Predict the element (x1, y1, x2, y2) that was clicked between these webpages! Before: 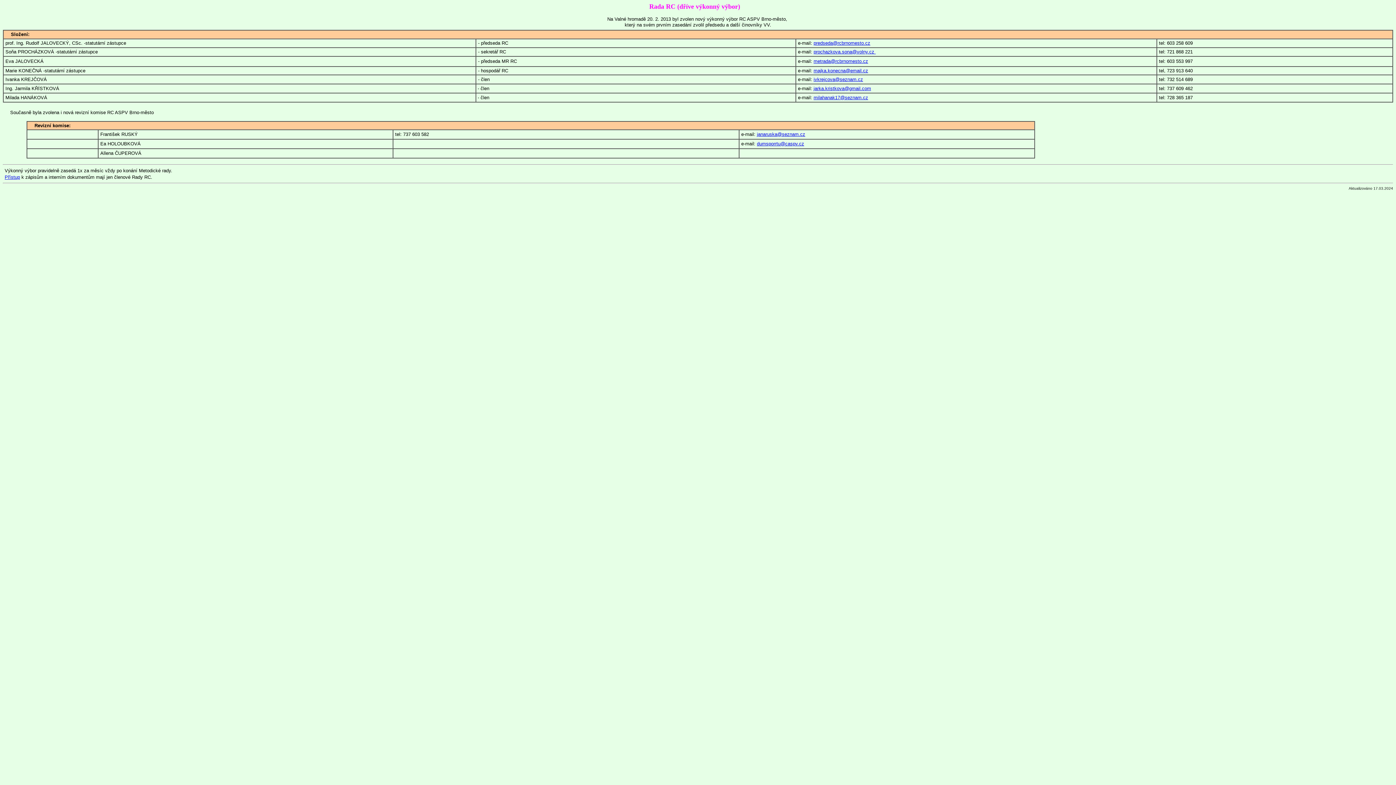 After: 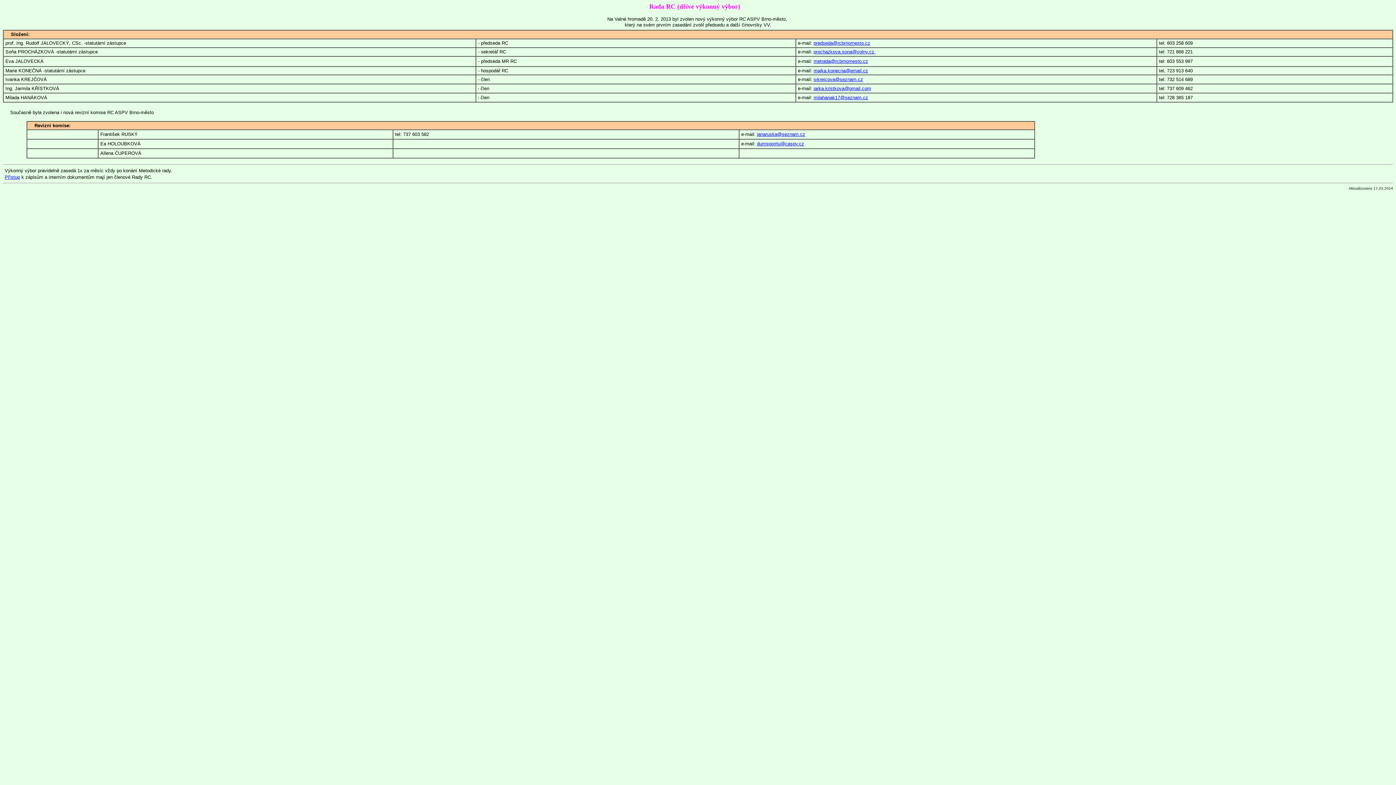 Action: label: milahanak17@seznam.cz bbox: (813, 94, 868, 100)